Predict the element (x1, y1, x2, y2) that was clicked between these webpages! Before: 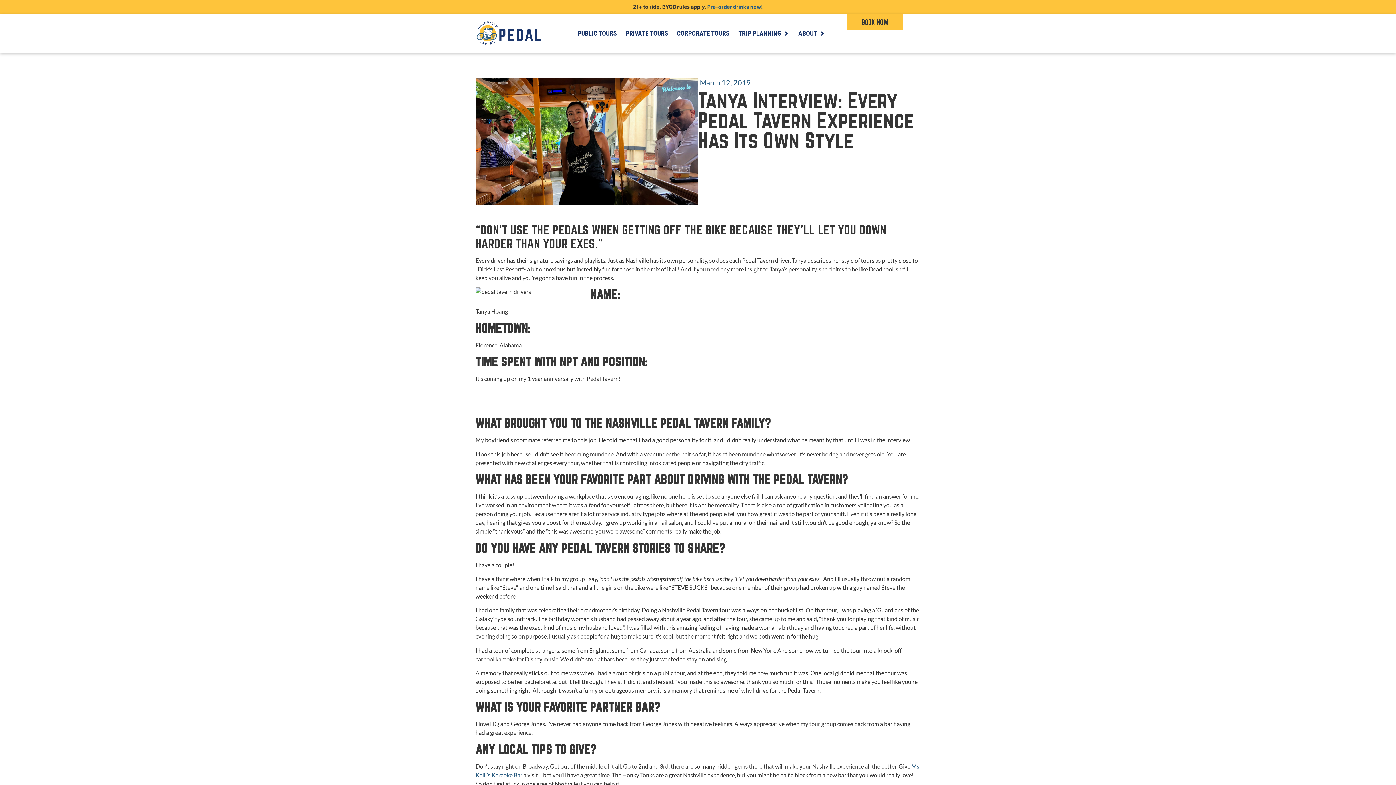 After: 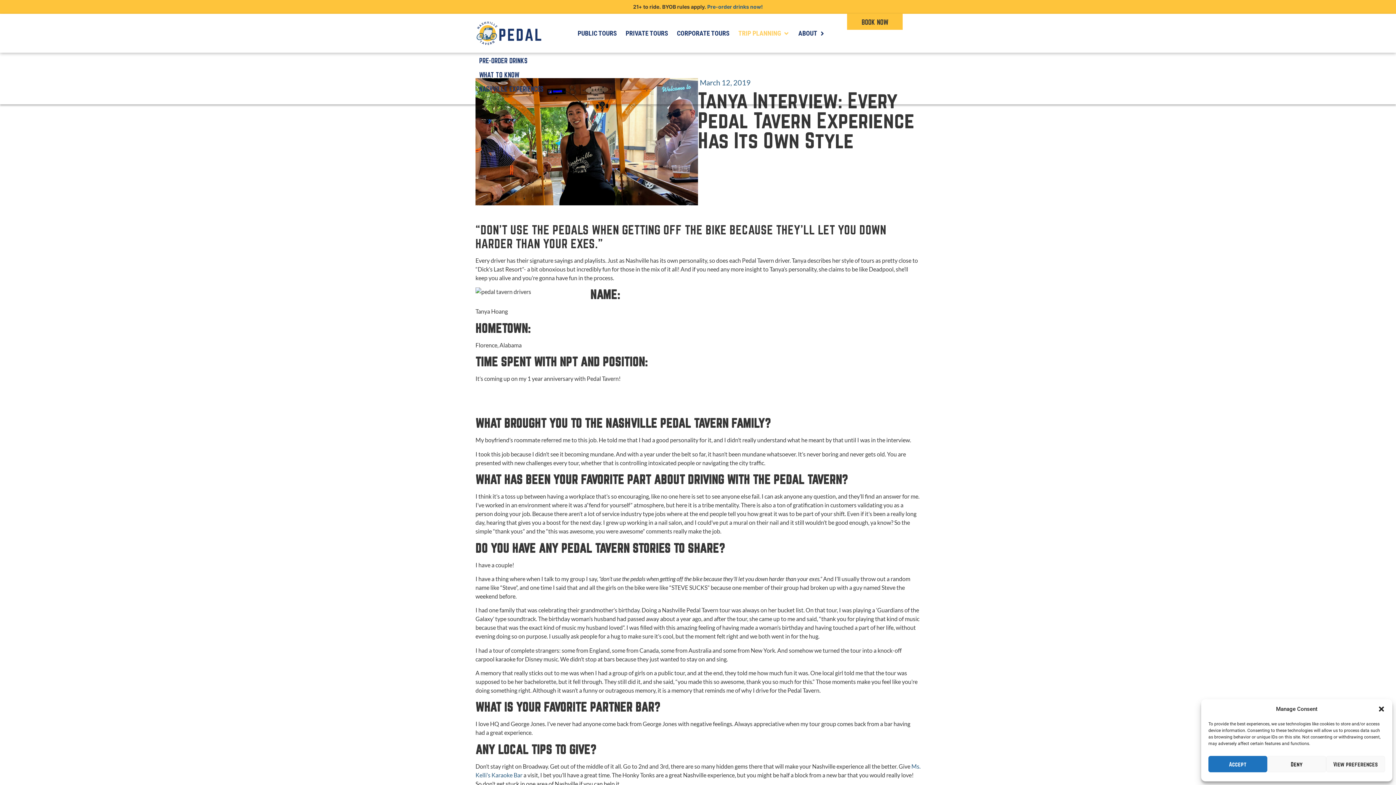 Action: label: Open Trip Planning bbox: (783, 28, 789, 38)